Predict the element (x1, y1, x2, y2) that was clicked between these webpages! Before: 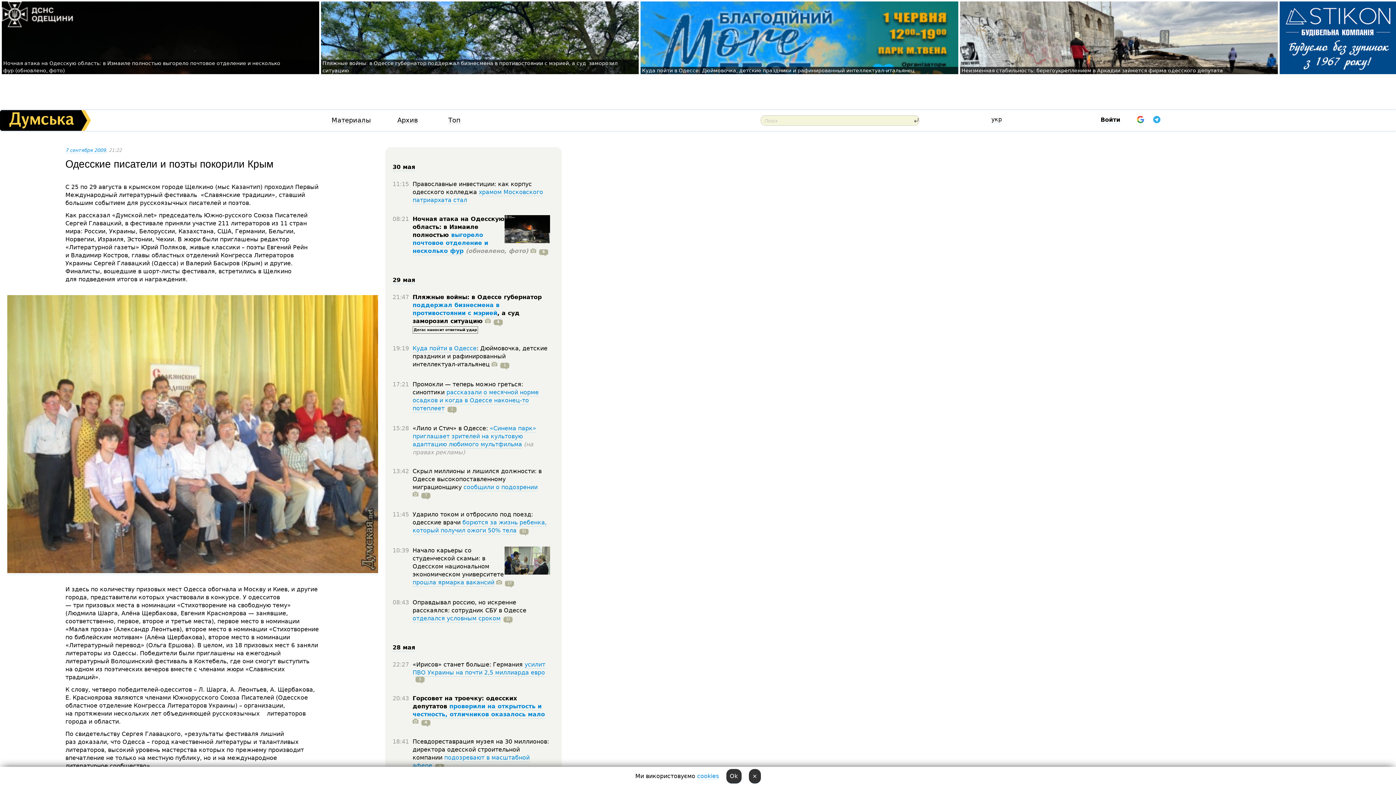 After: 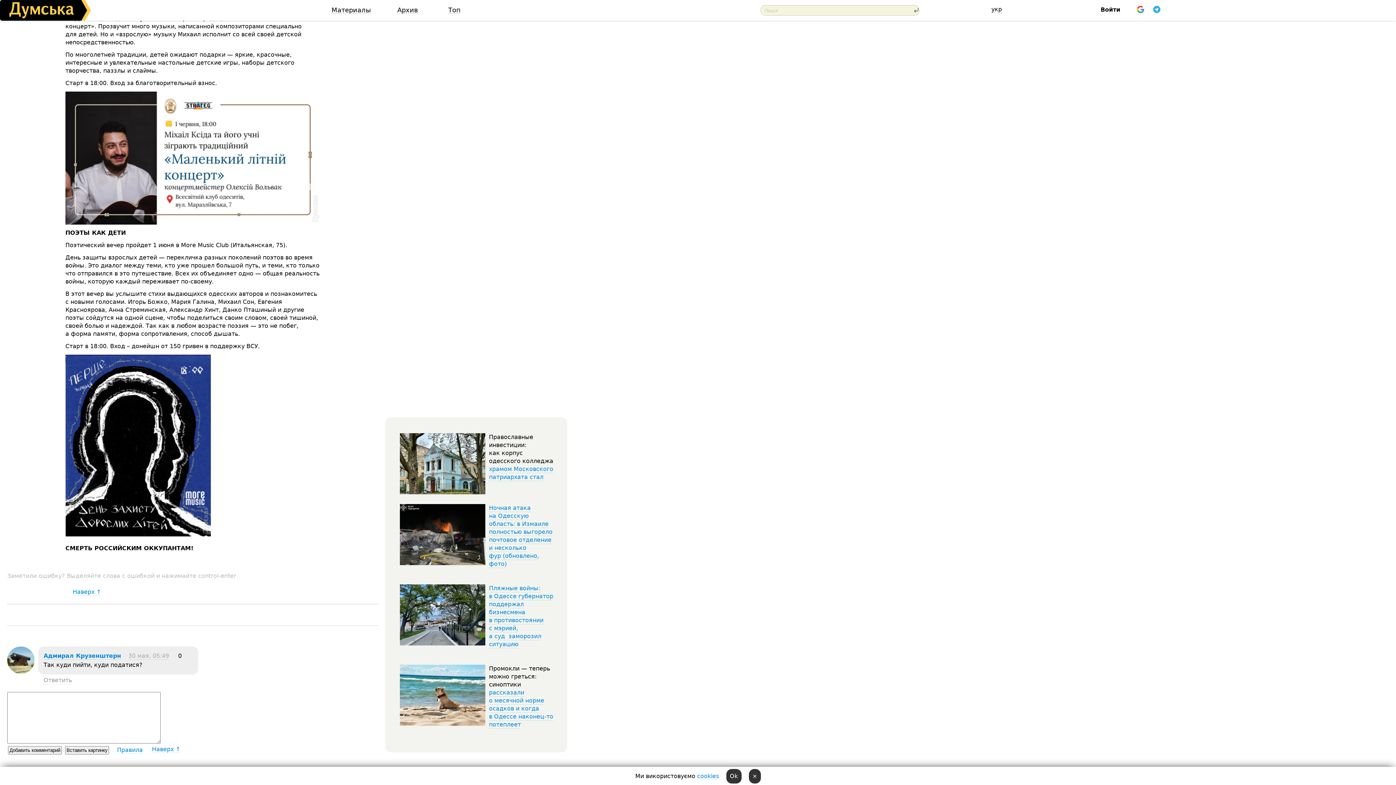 Action: bbox: (497, 361, 509, 368) label: 1